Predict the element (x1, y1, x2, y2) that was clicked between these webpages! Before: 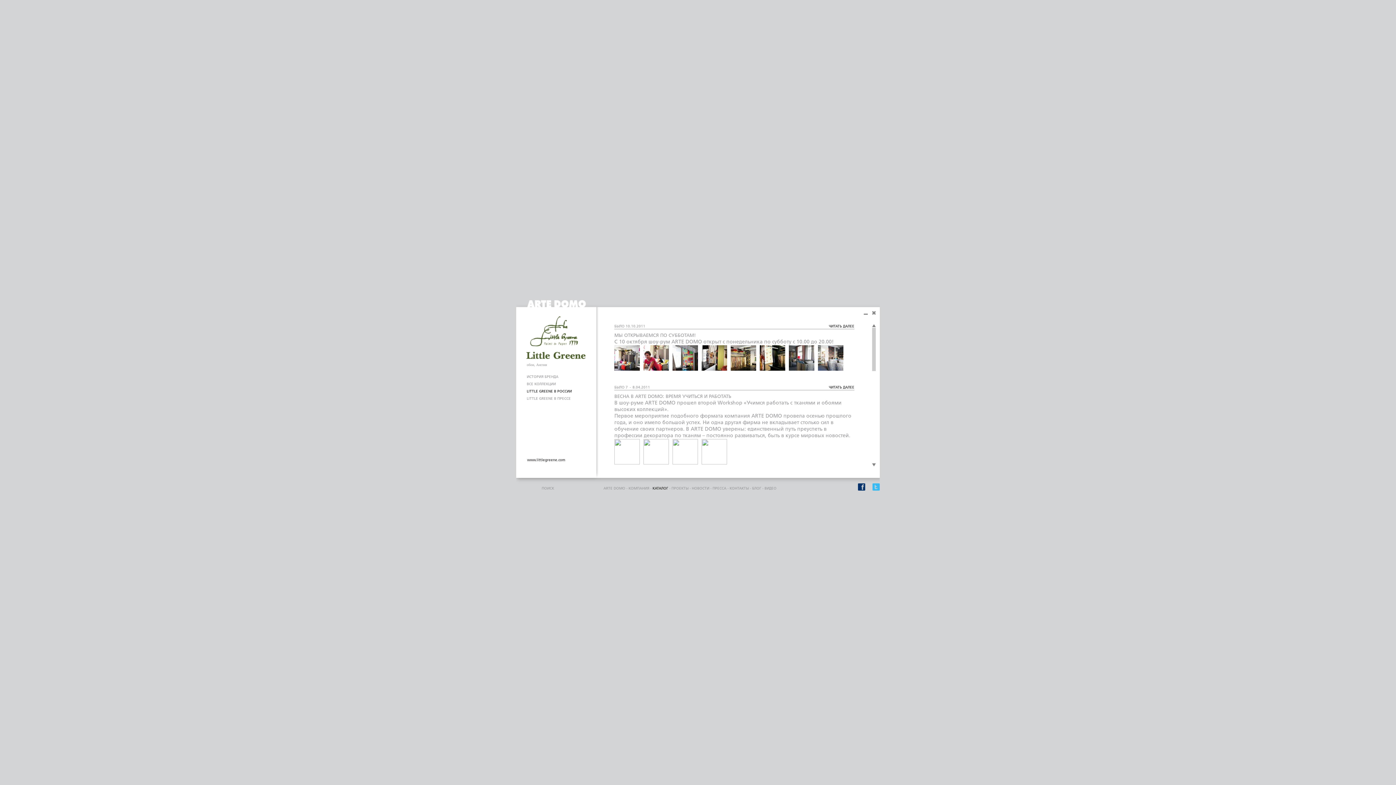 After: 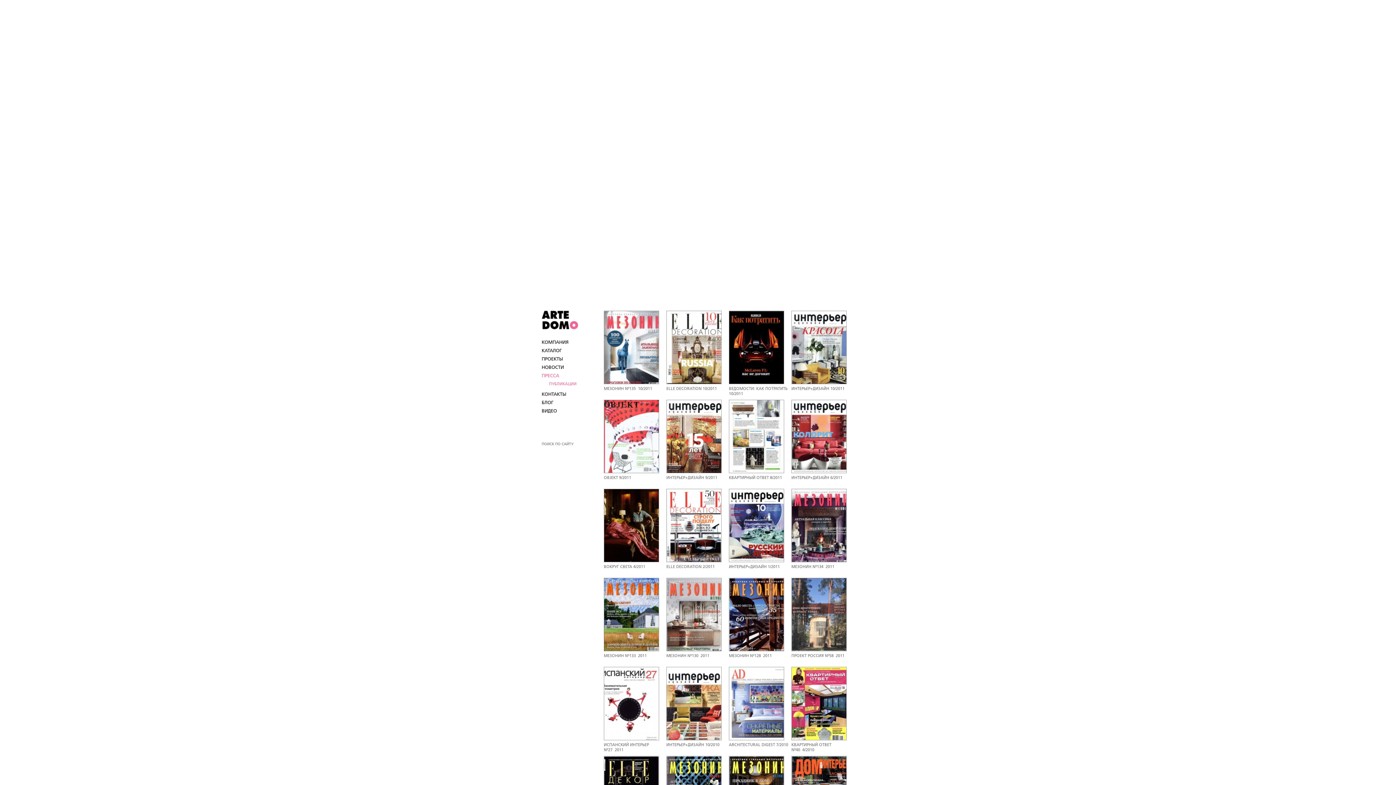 Action: label: ПРЕССА bbox: (712, 486, 726, 490)